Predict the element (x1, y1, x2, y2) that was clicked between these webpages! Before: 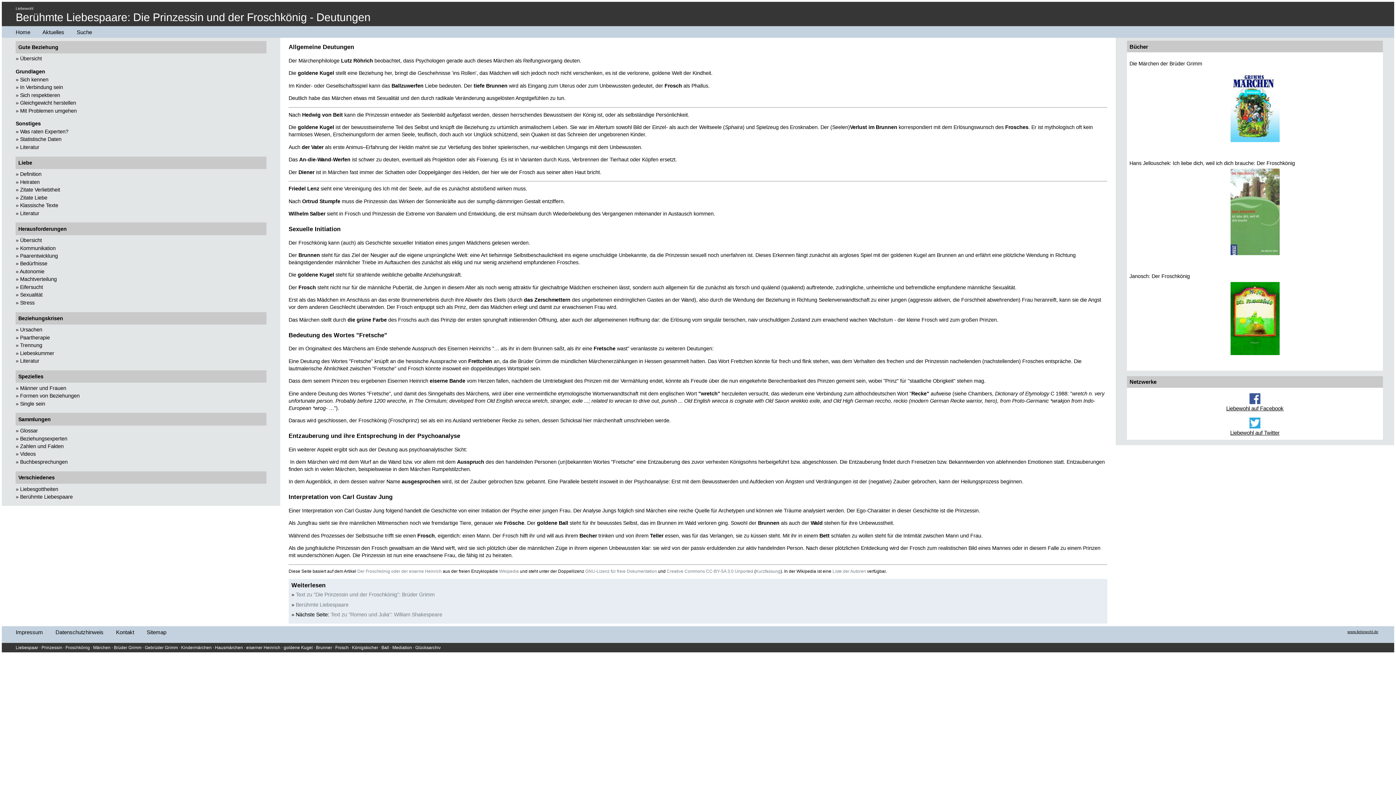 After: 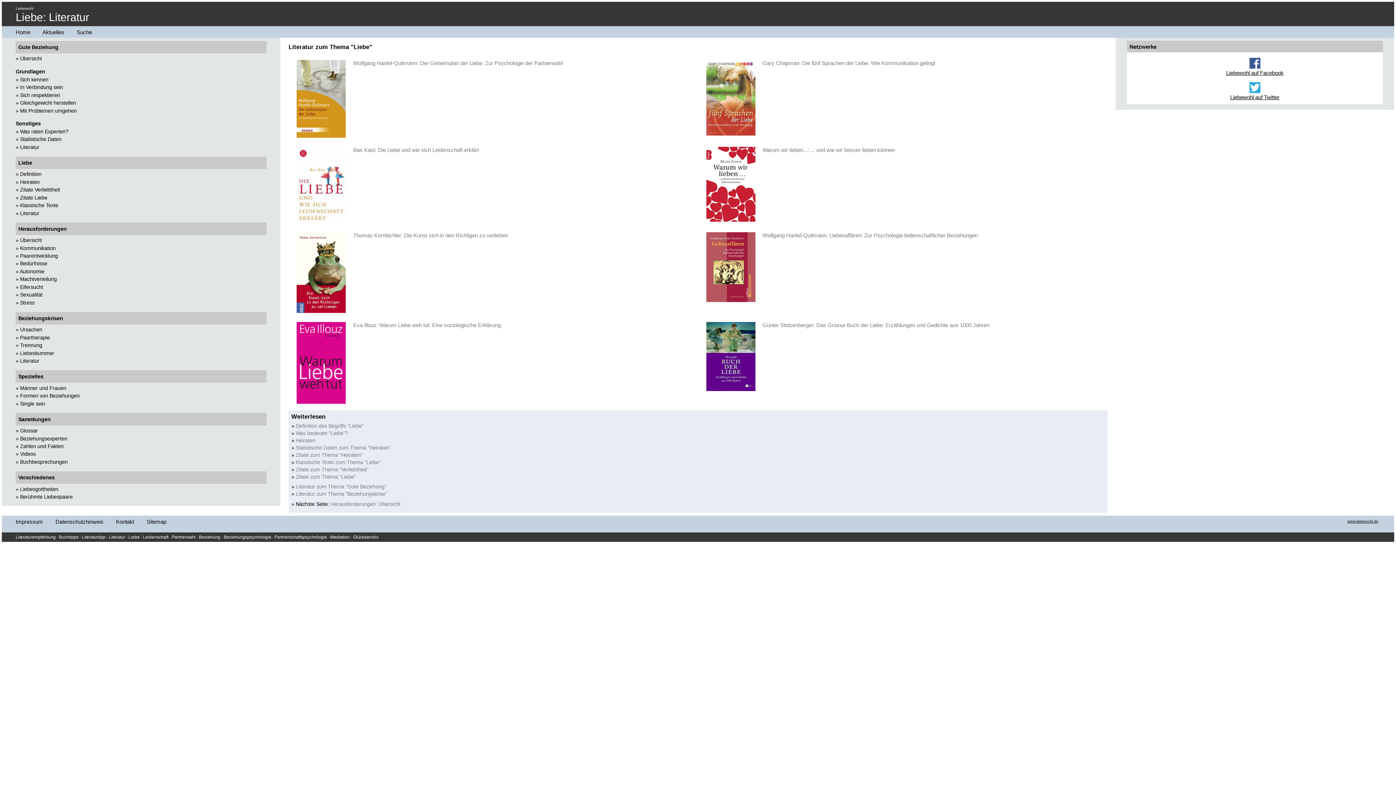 Action: bbox: (20, 210, 39, 216) label: Literatur